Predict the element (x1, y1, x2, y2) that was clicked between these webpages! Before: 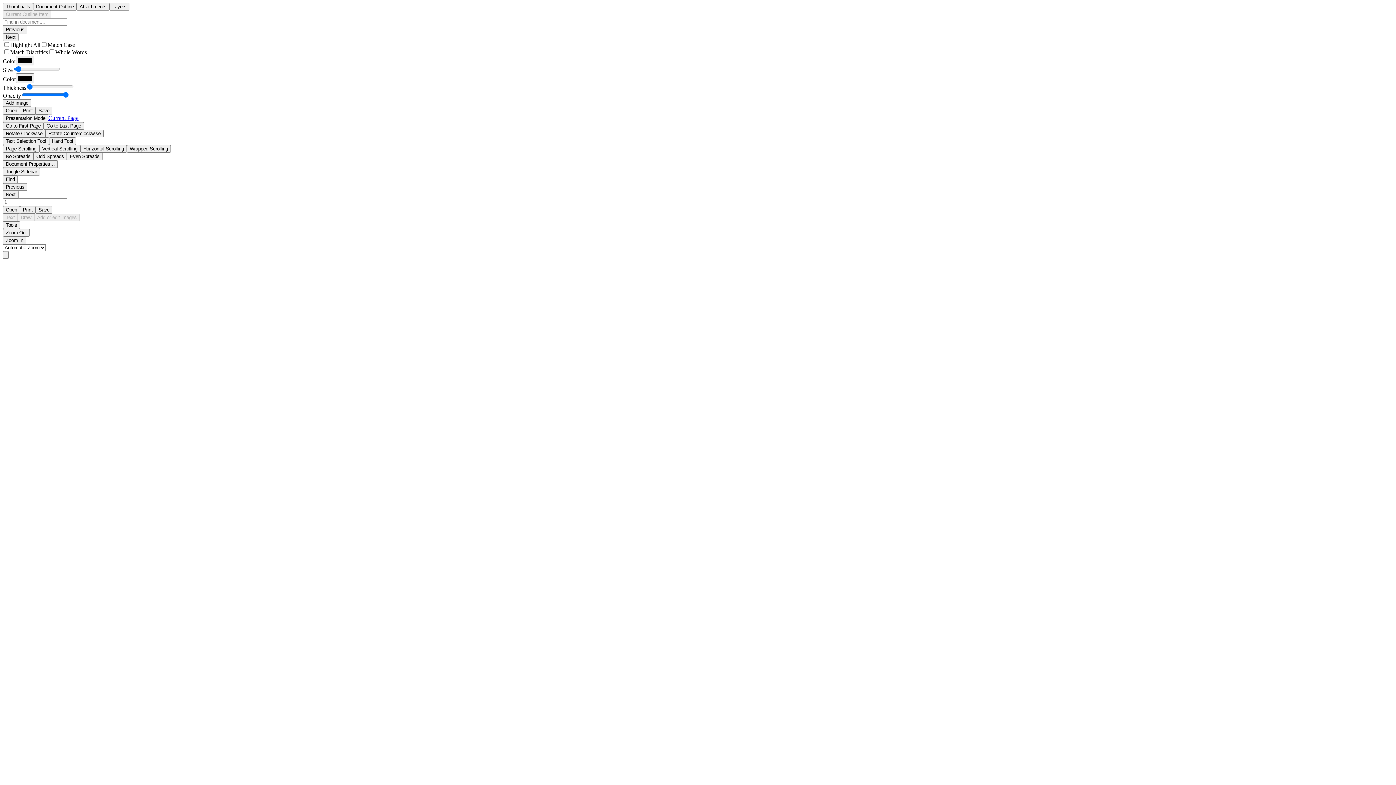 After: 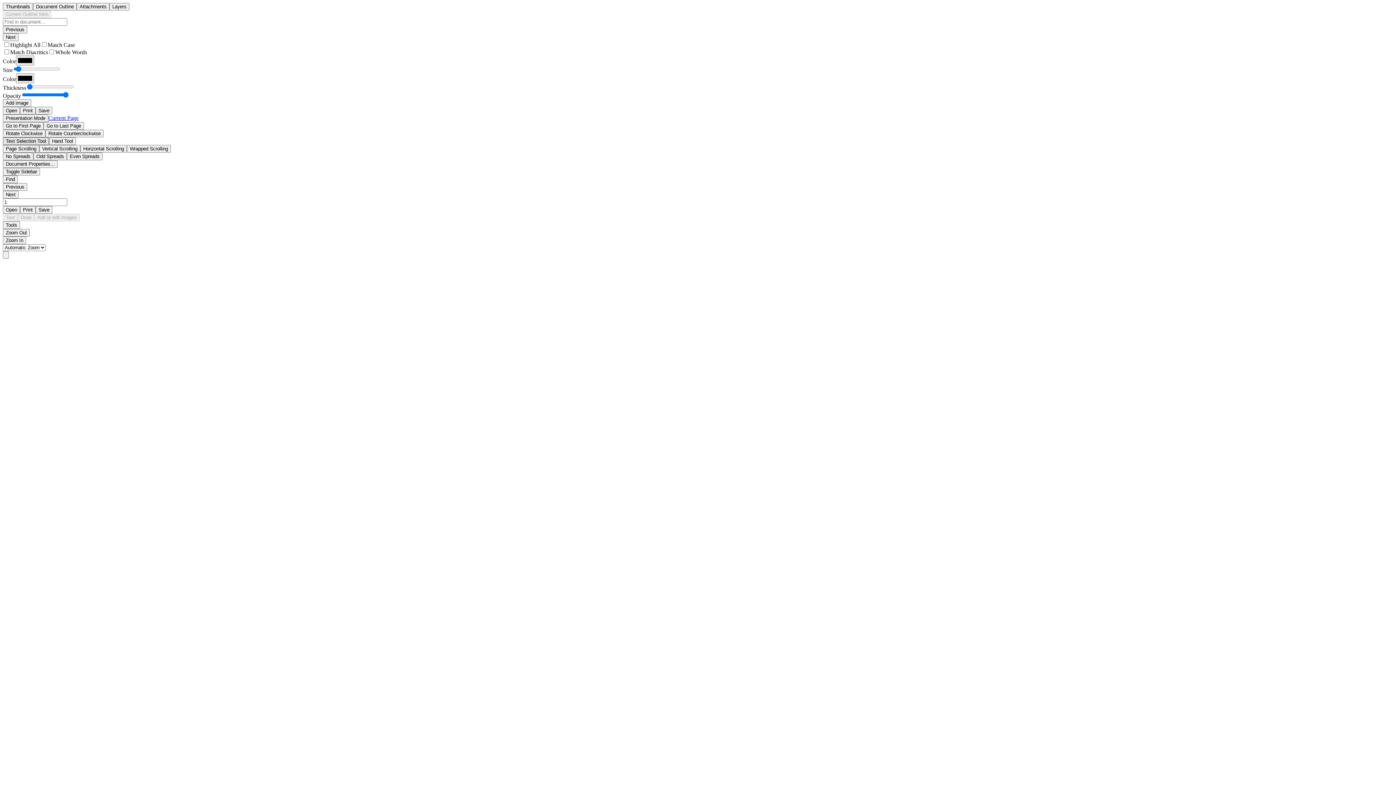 Action: label: Text Selection Tool bbox: (2, 137, 49, 145)